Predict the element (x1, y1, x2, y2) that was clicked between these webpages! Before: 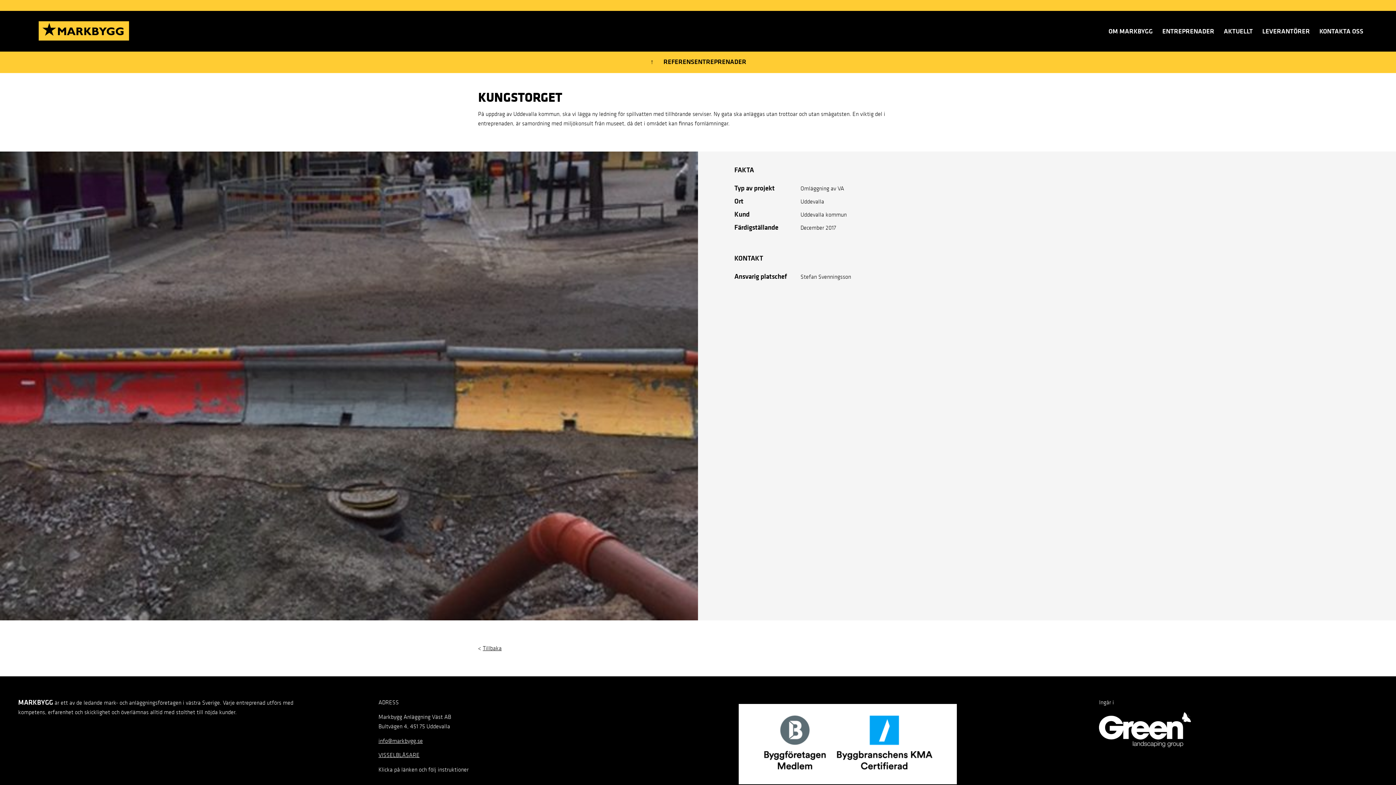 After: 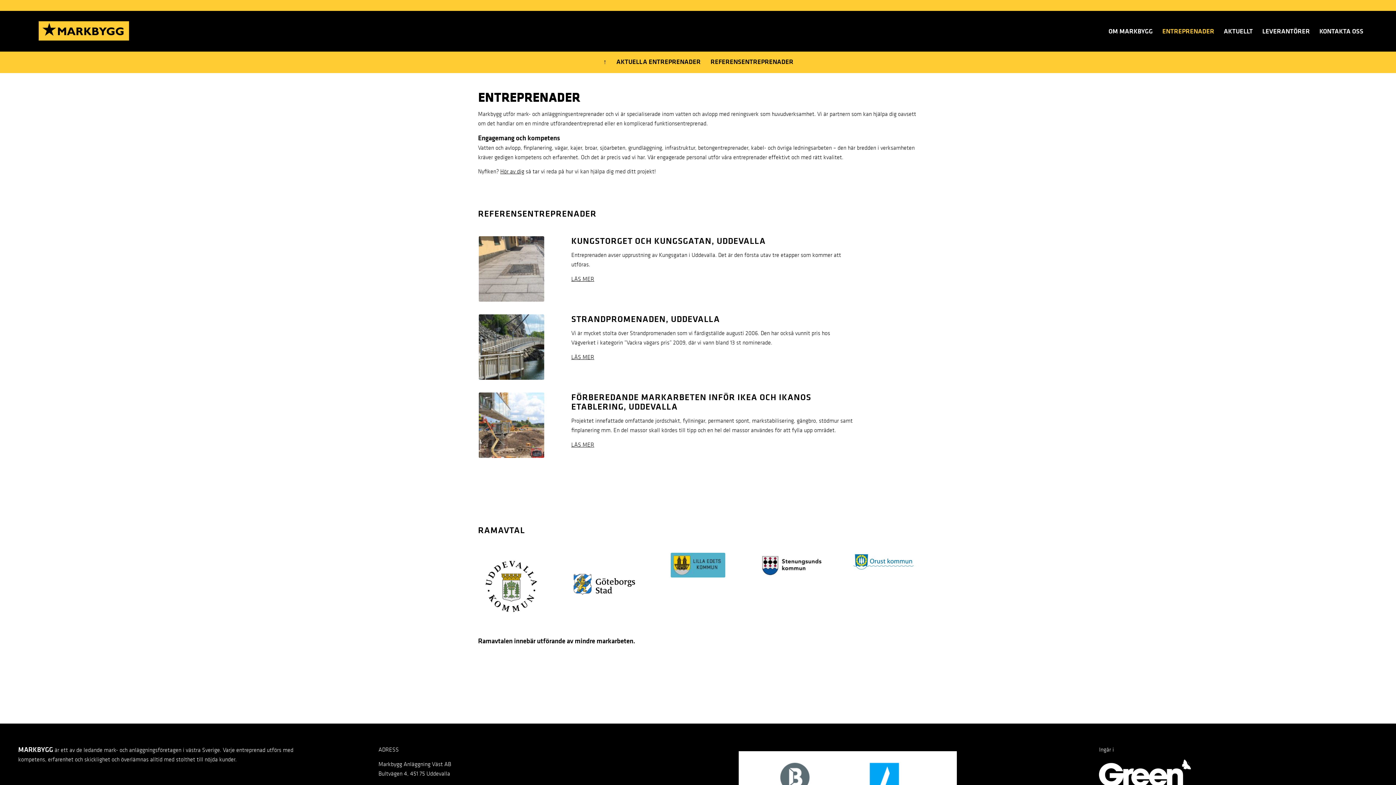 Action: label: ENTREPRENADER bbox: (1157, 11, 1219, 51)